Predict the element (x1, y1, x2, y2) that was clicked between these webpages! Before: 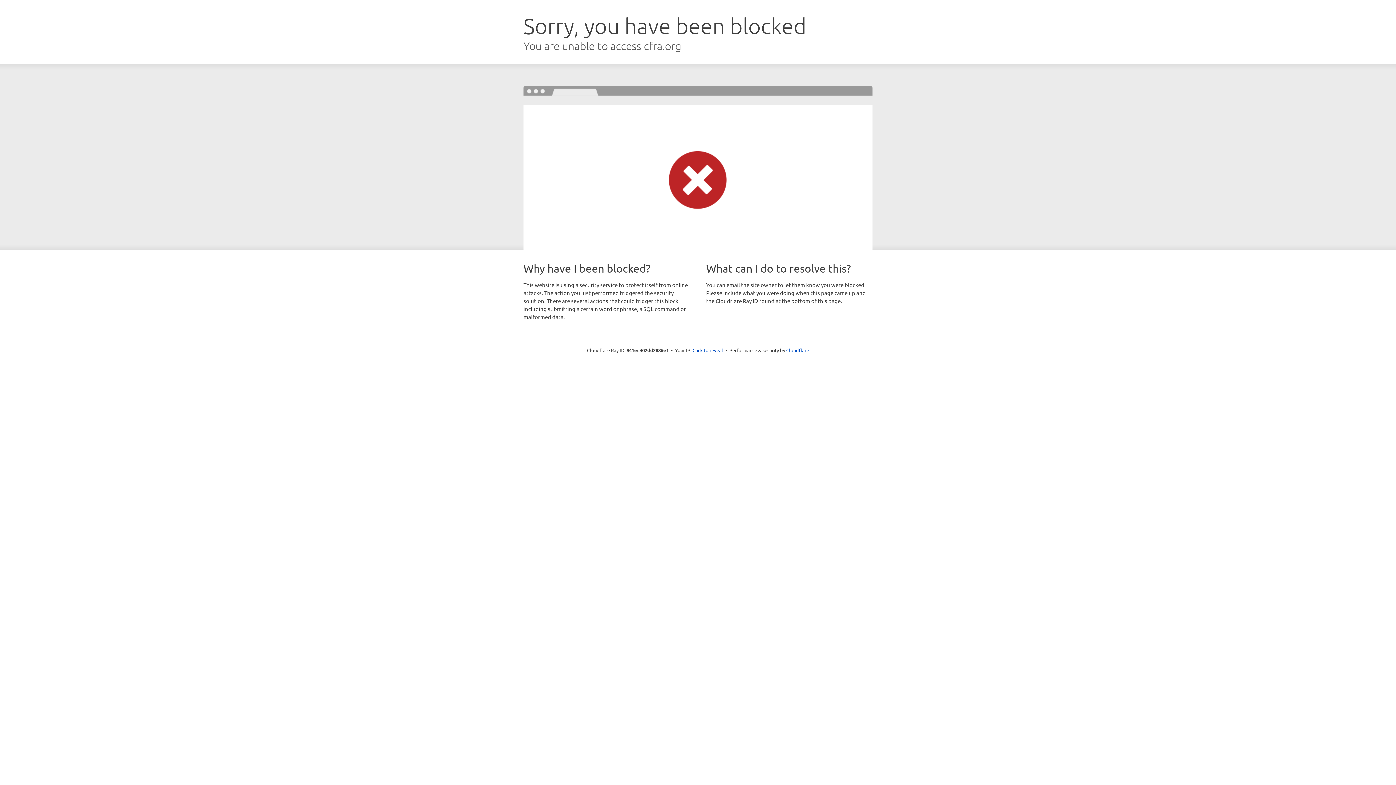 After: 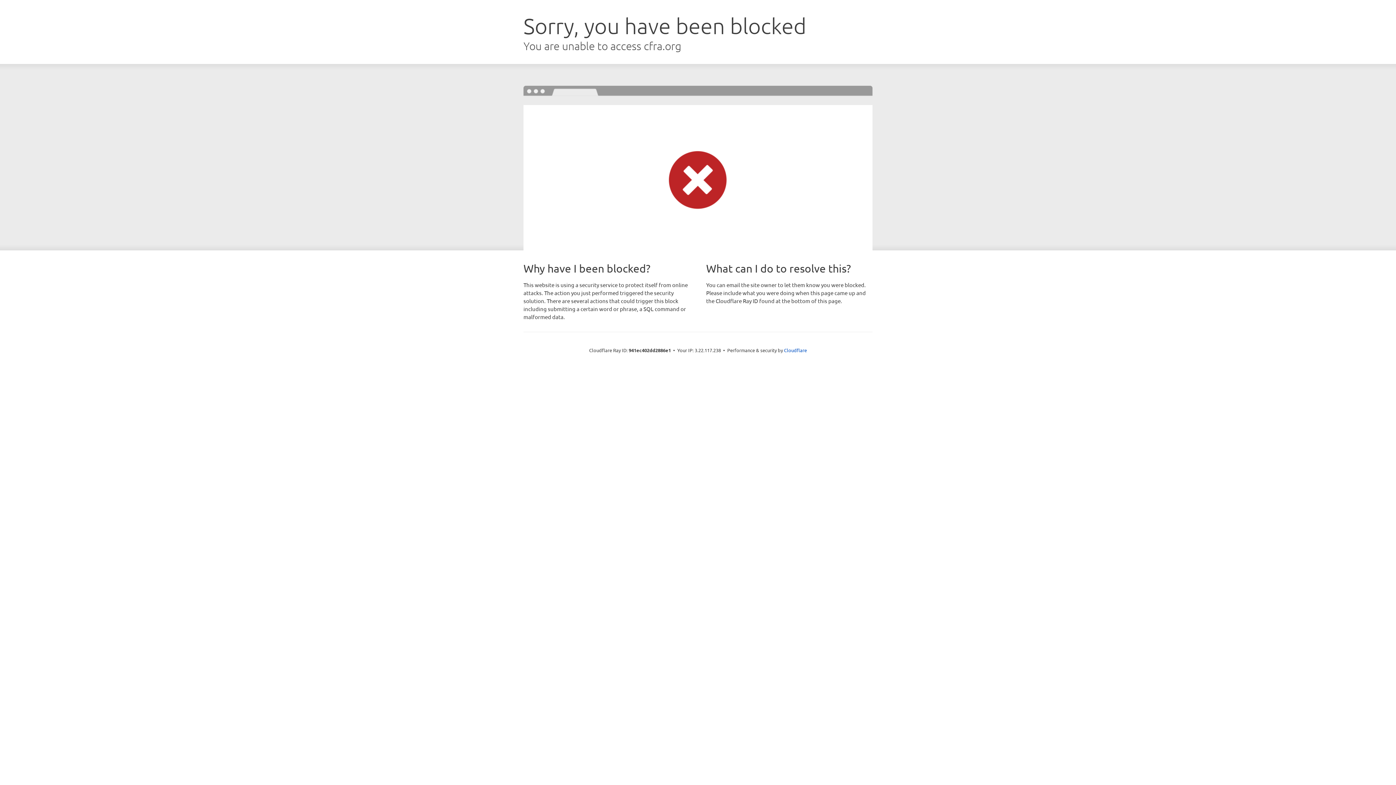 Action: label: Click to reveal bbox: (692, 346, 723, 353)